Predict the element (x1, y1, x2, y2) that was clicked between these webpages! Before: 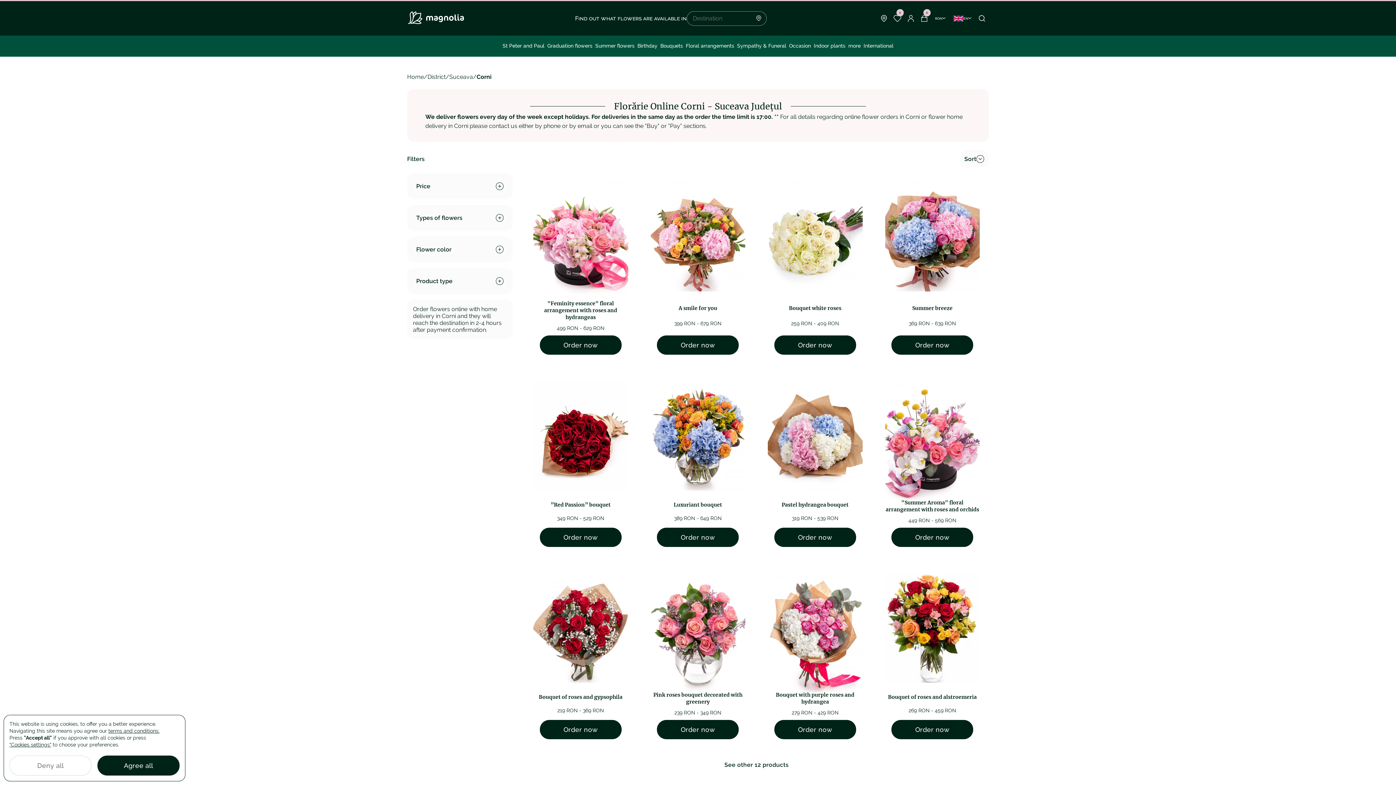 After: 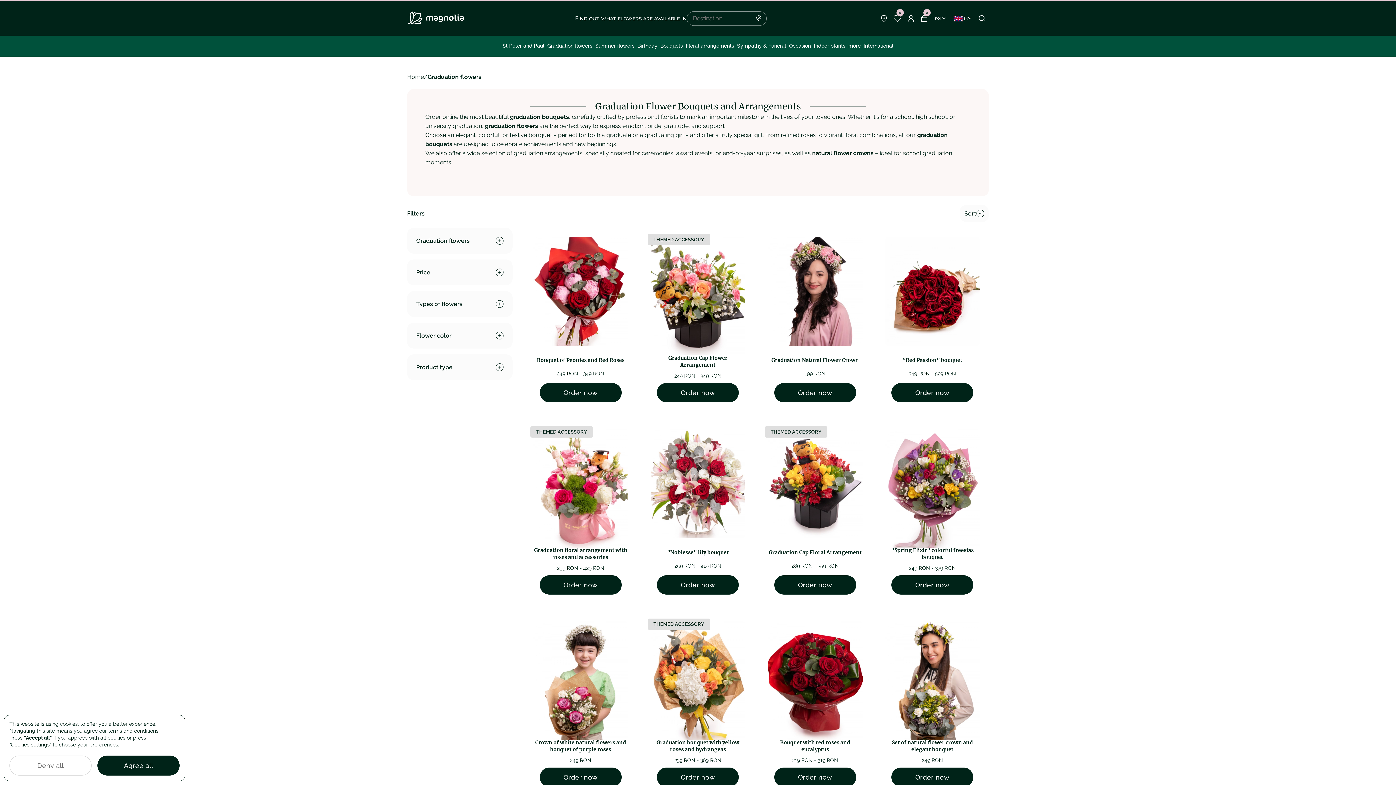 Action: bbox: (546, 39, 594, 52) label: Graduation flowers